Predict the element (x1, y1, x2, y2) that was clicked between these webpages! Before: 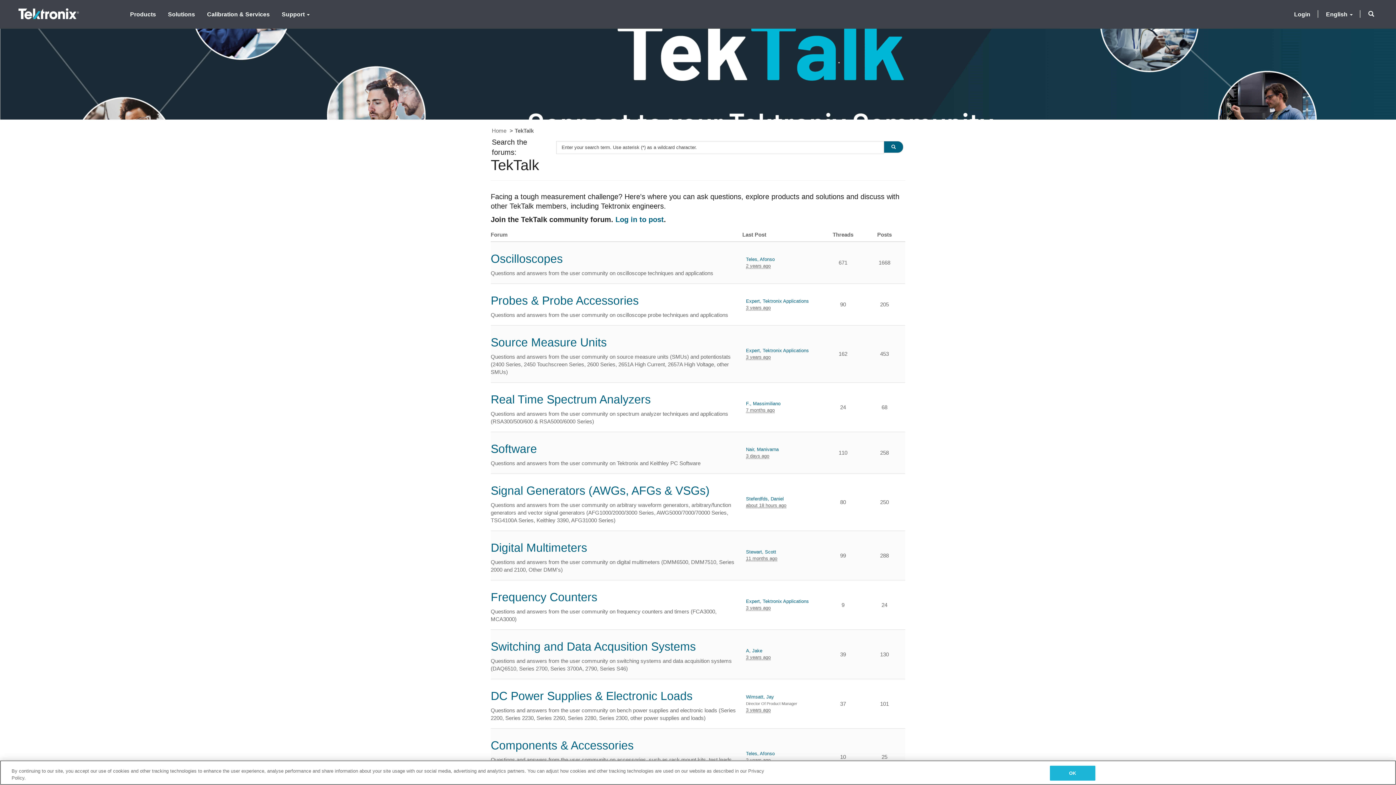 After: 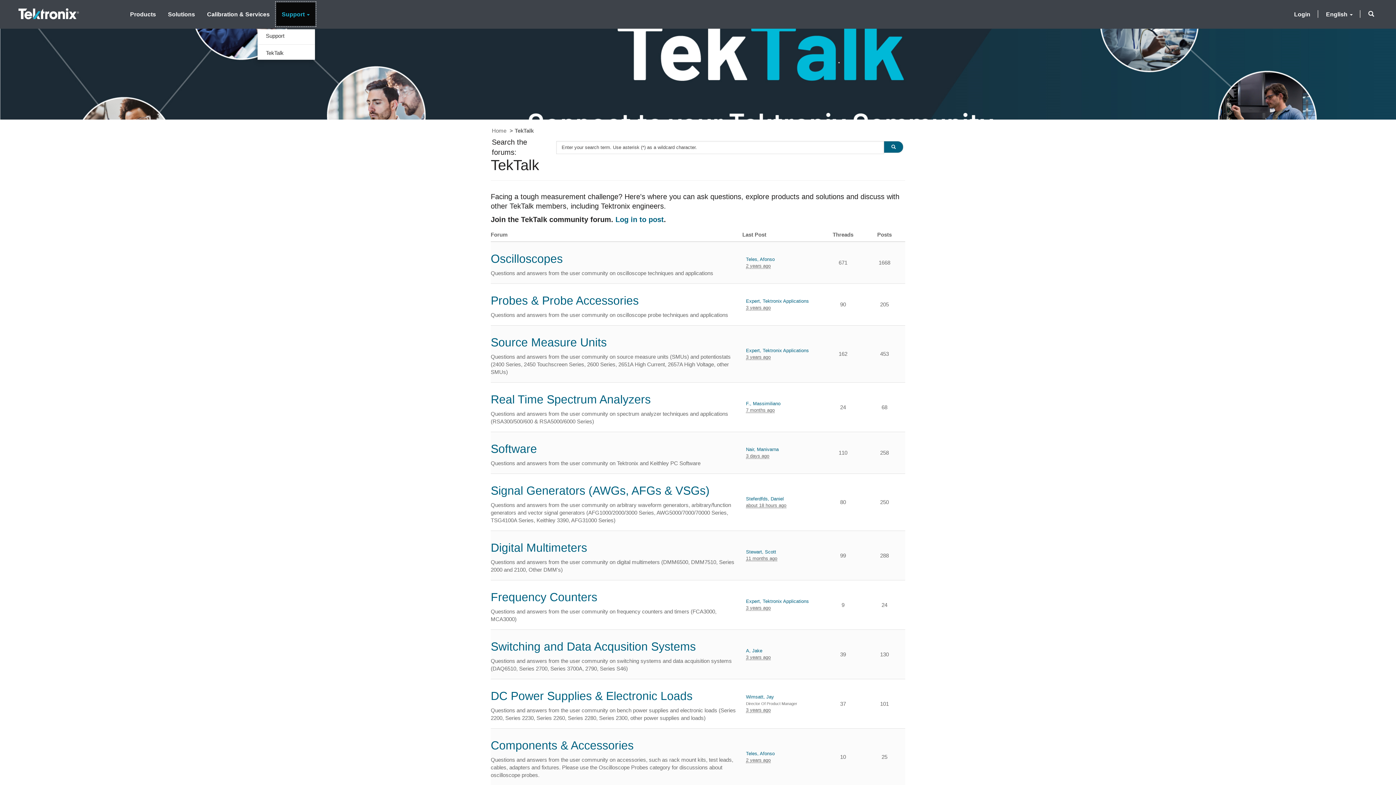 Action: label: Support bbox: (276, 2, 315, 25)